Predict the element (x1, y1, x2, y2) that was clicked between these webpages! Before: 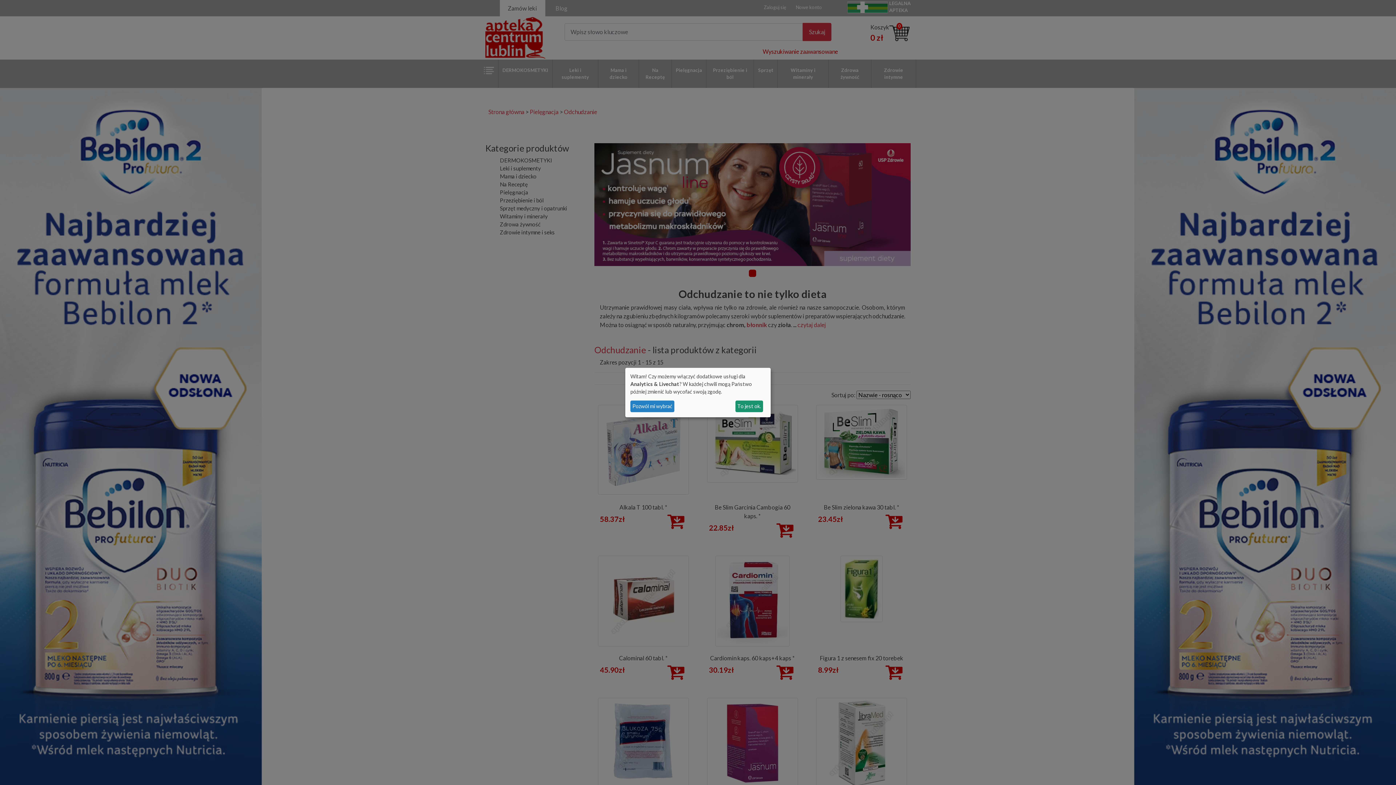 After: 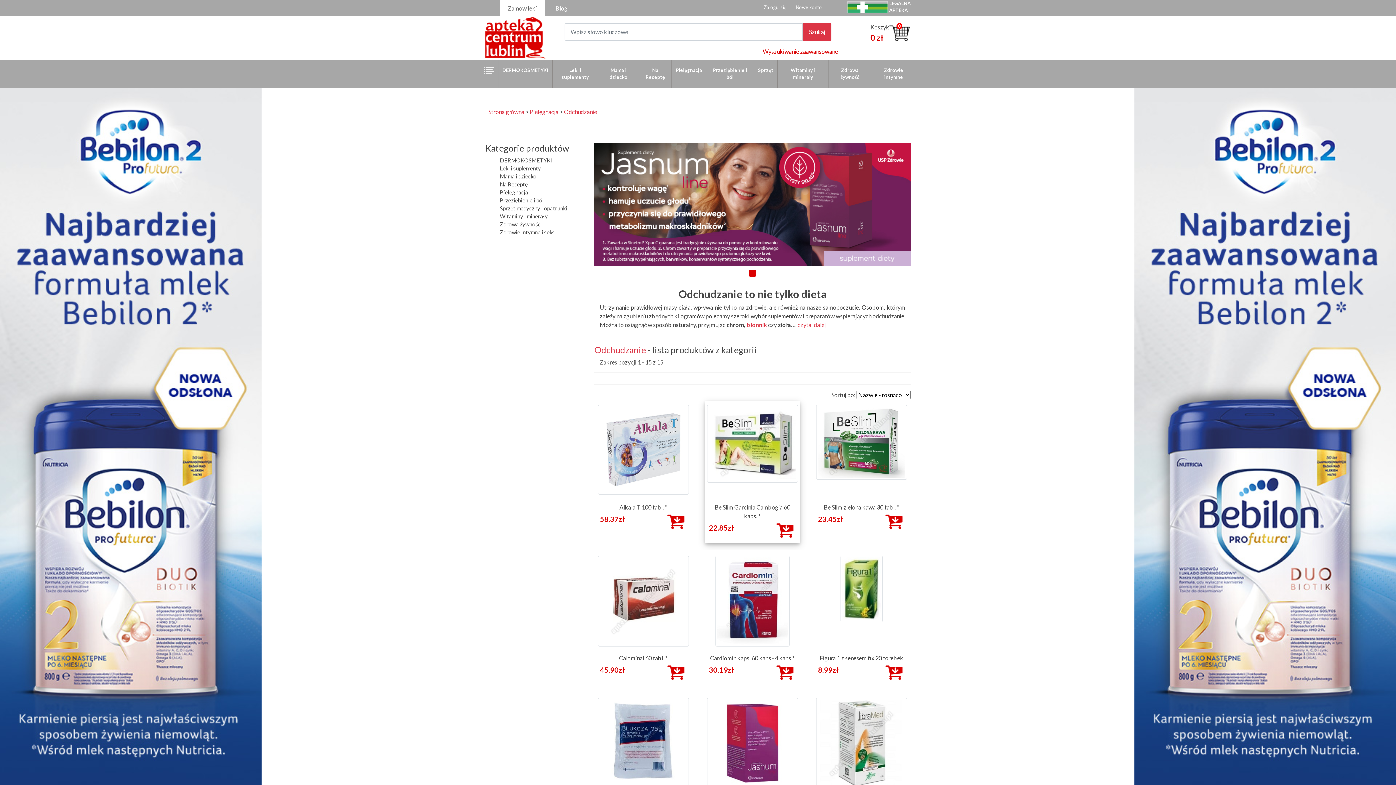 Action: label: To jest ok. bbox: (735, 400, 763, 412)